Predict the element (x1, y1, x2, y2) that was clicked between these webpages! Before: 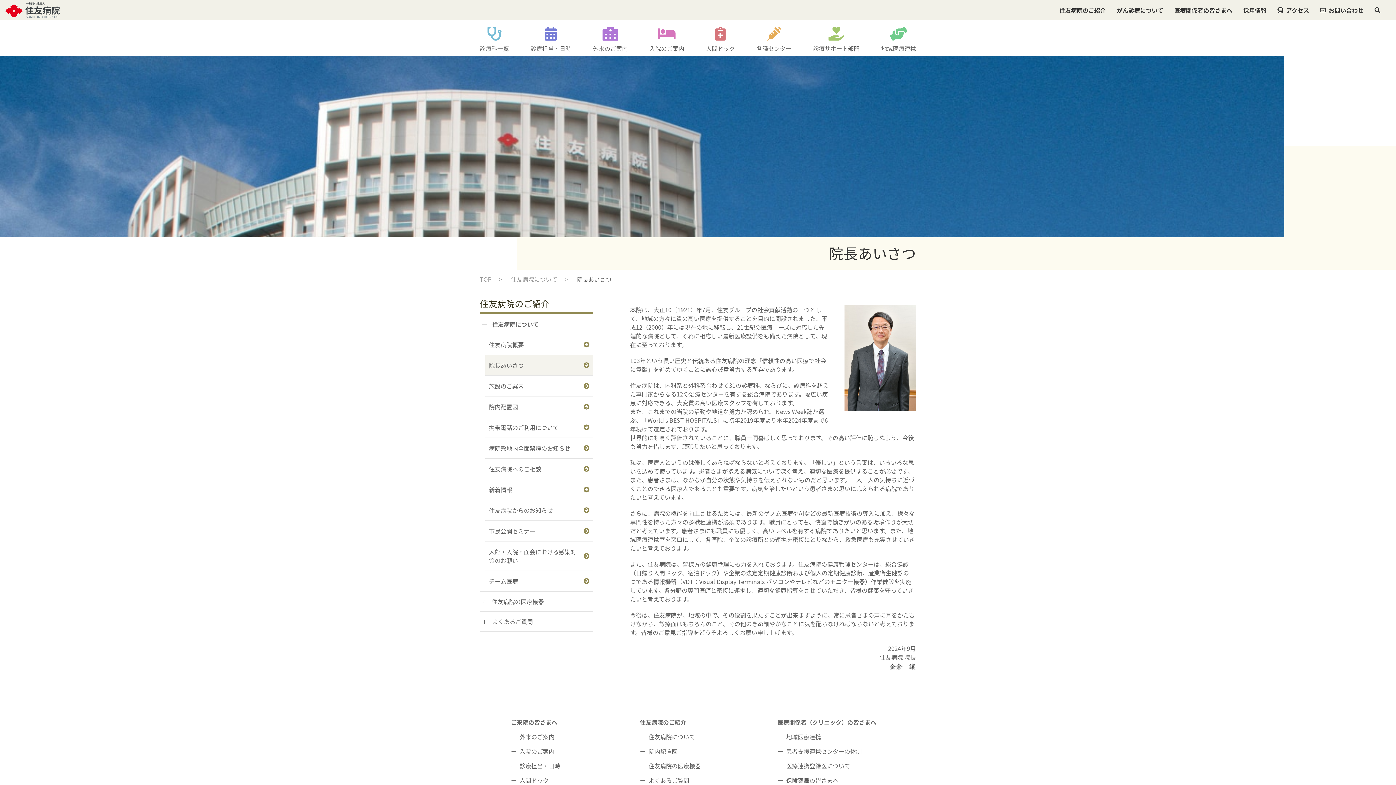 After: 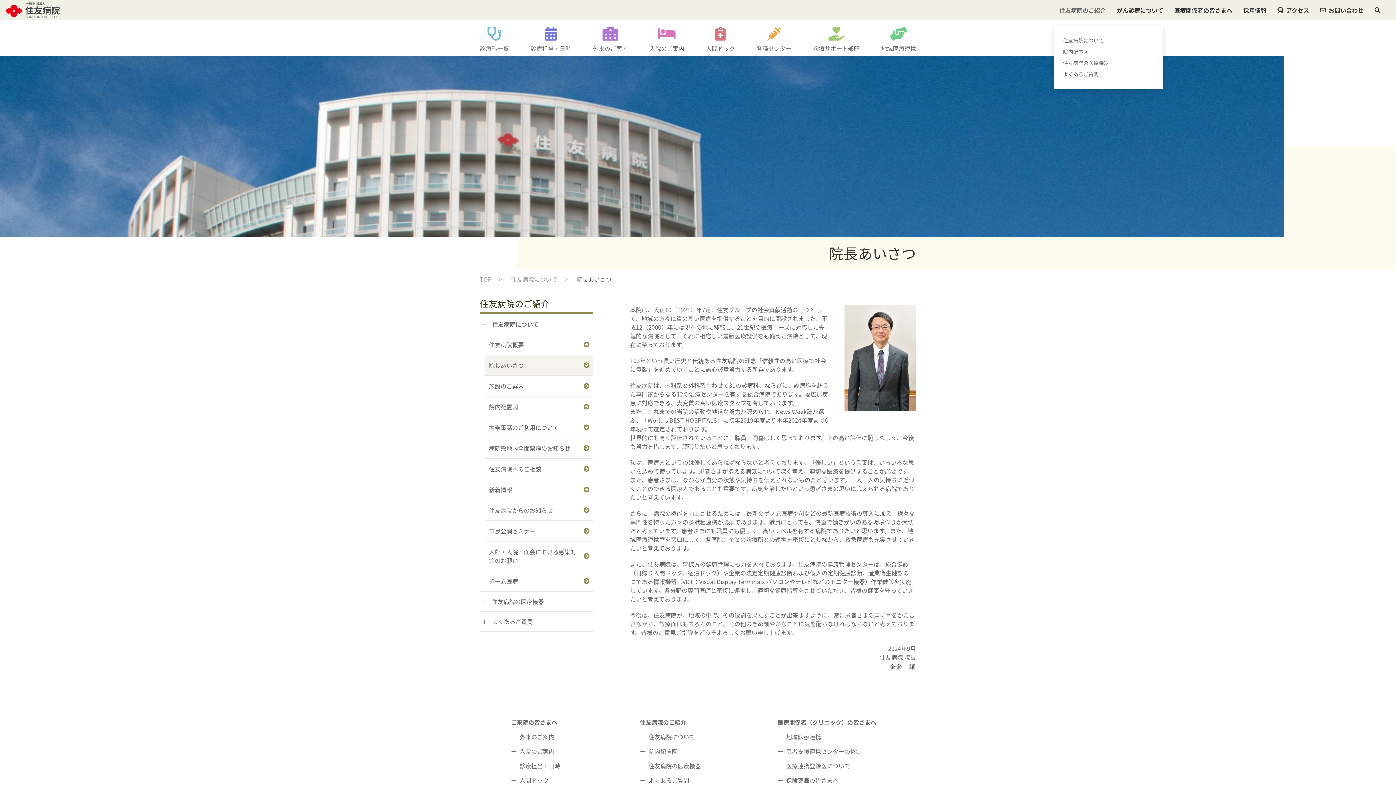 Action: label: 住友病院のご紹介 bbox: (1054, 0, 1111, 20)